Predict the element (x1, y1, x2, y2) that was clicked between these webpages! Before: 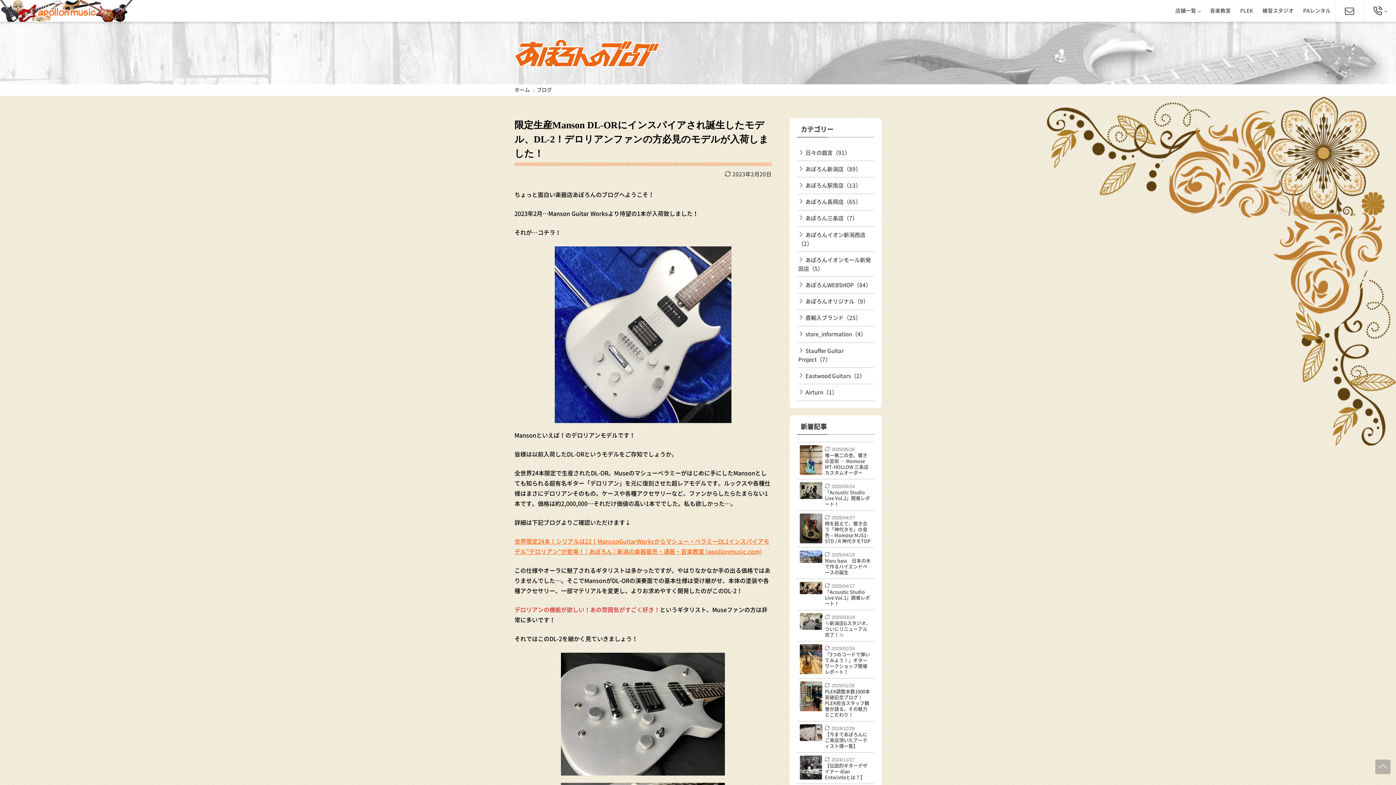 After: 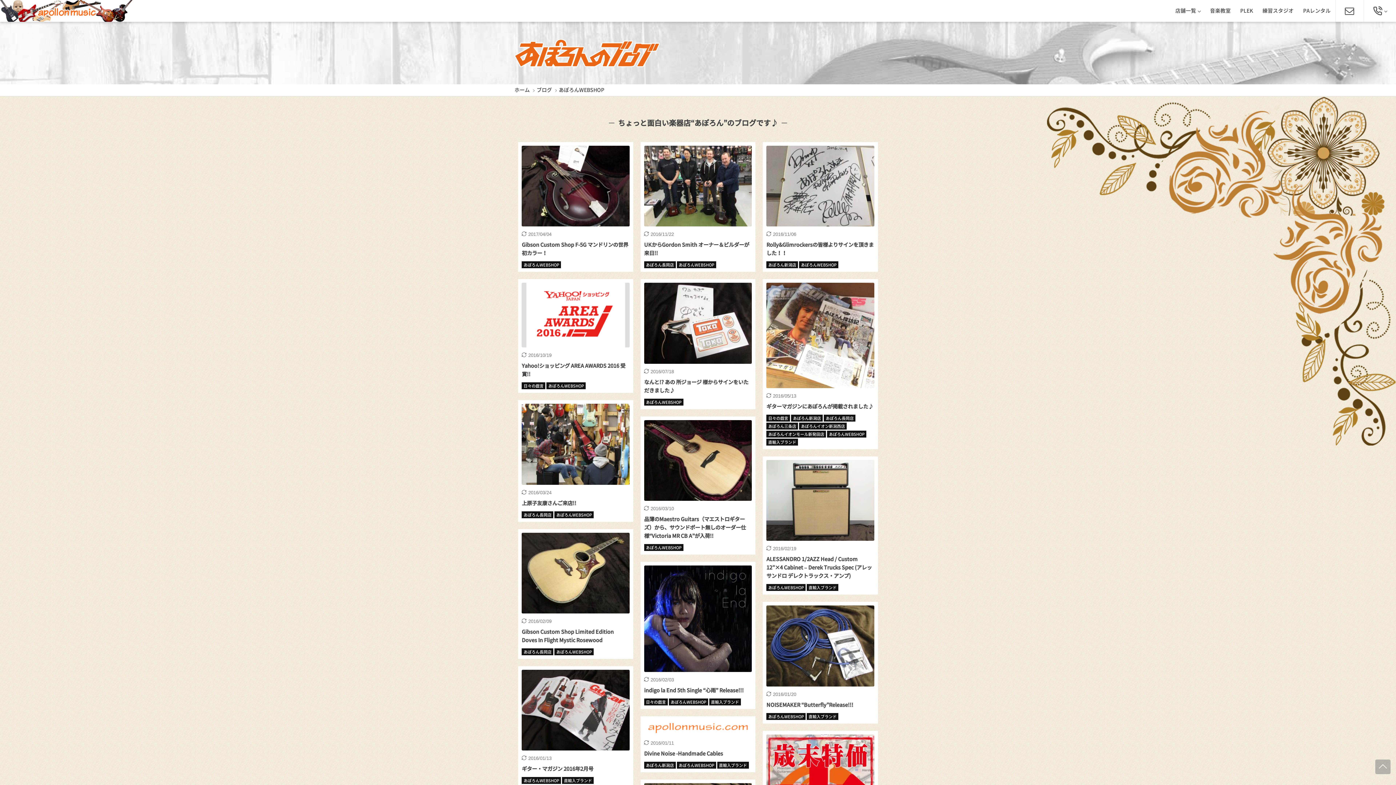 Action: label: あぽろんWEBSHOP（84） bbox: (797, 277, 874, 293)